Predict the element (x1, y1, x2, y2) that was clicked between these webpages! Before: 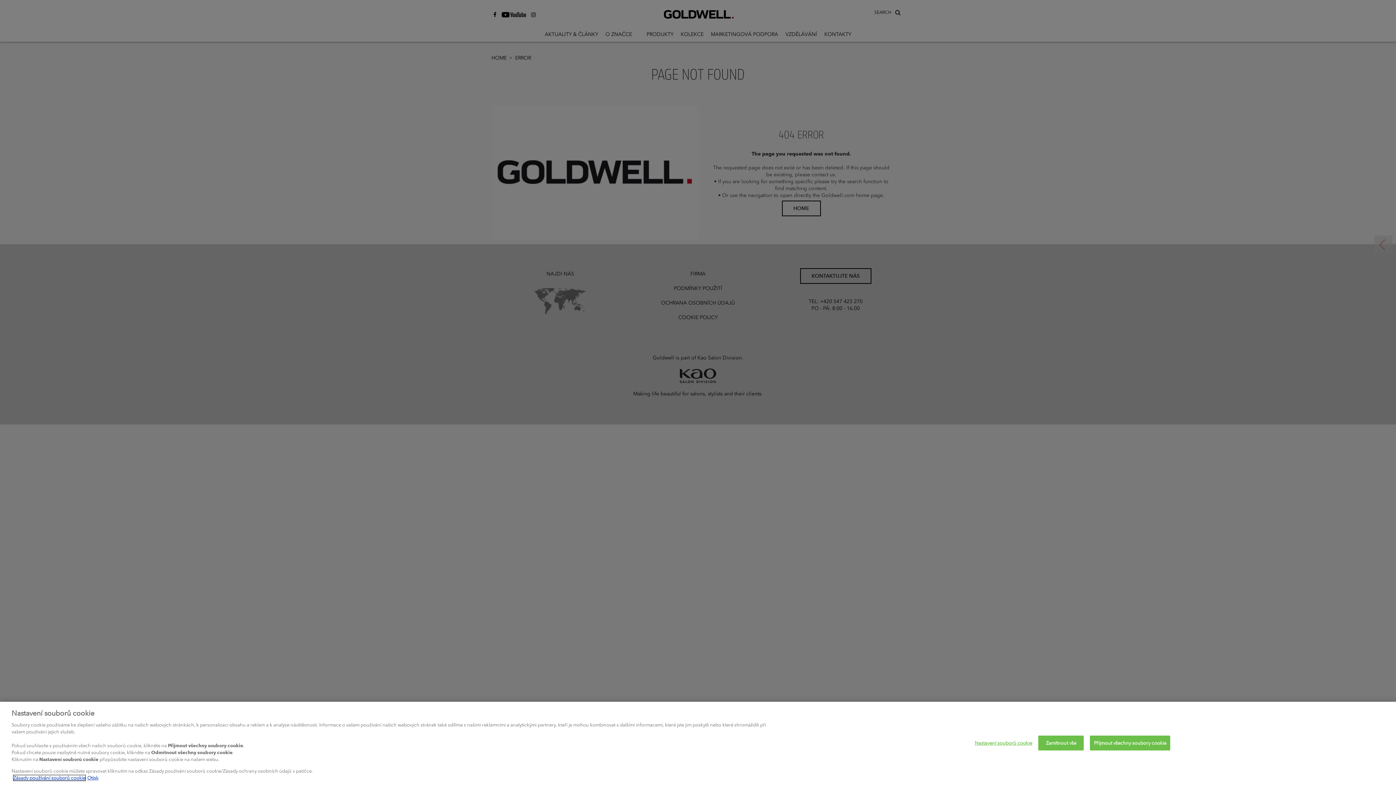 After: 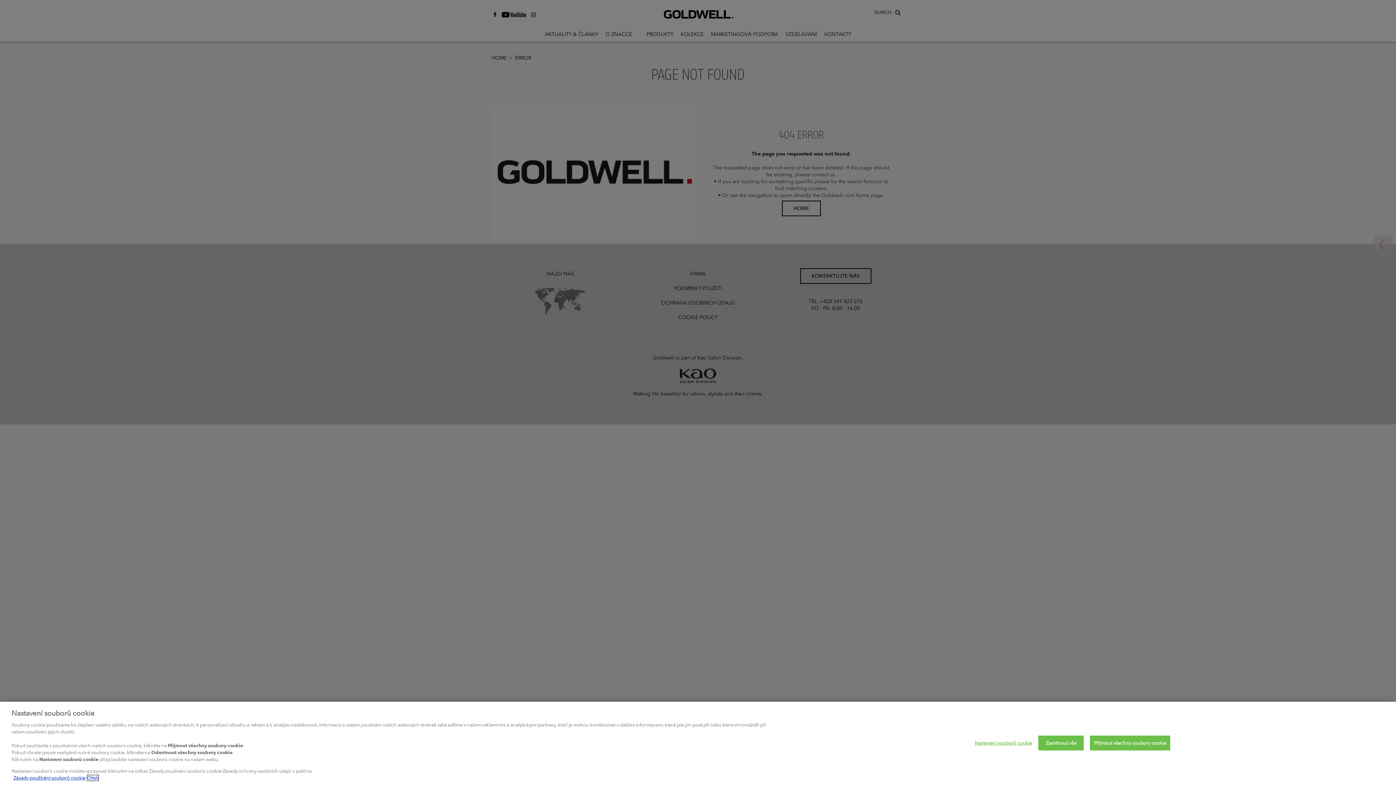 Action: label: Právní informace, otevře se v novém okně. bbox: (87, 775, 98, 781)